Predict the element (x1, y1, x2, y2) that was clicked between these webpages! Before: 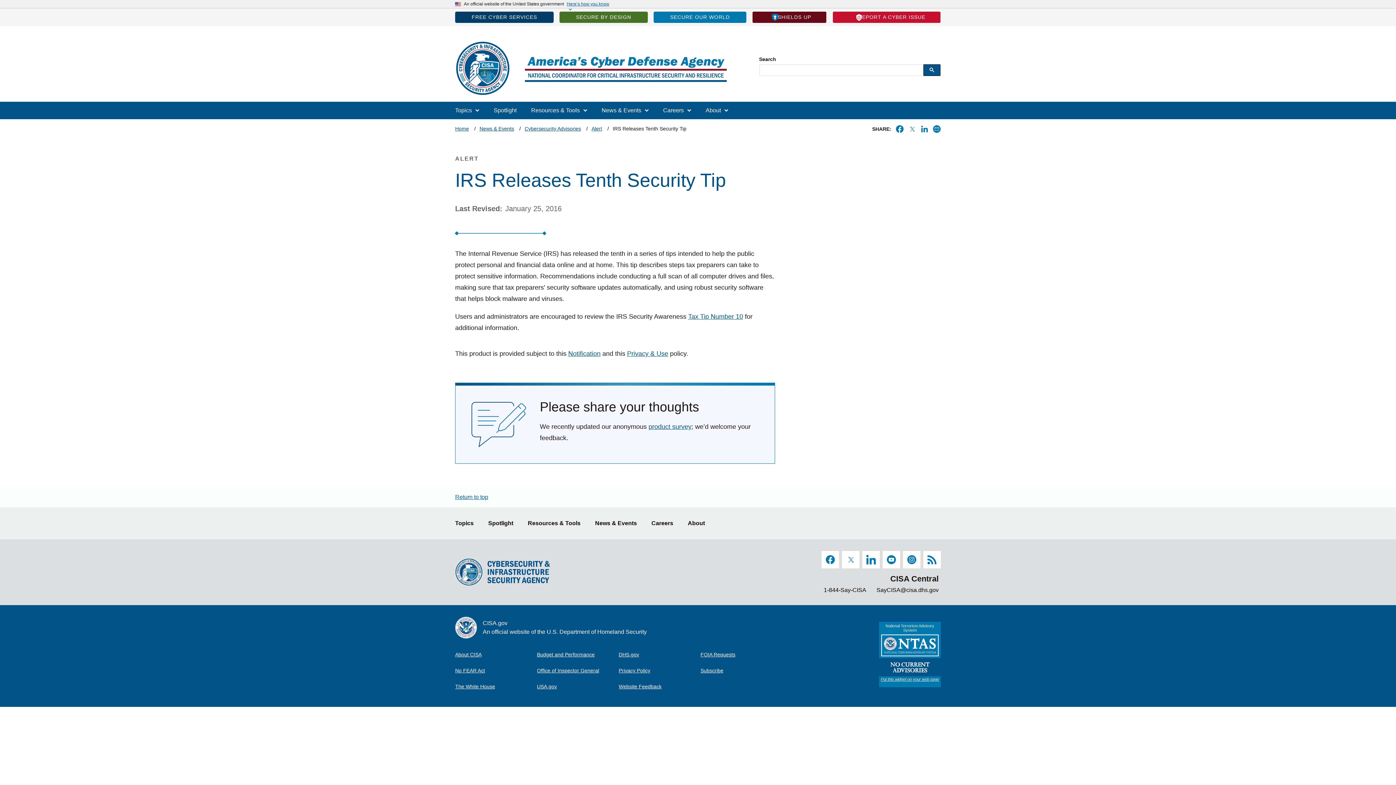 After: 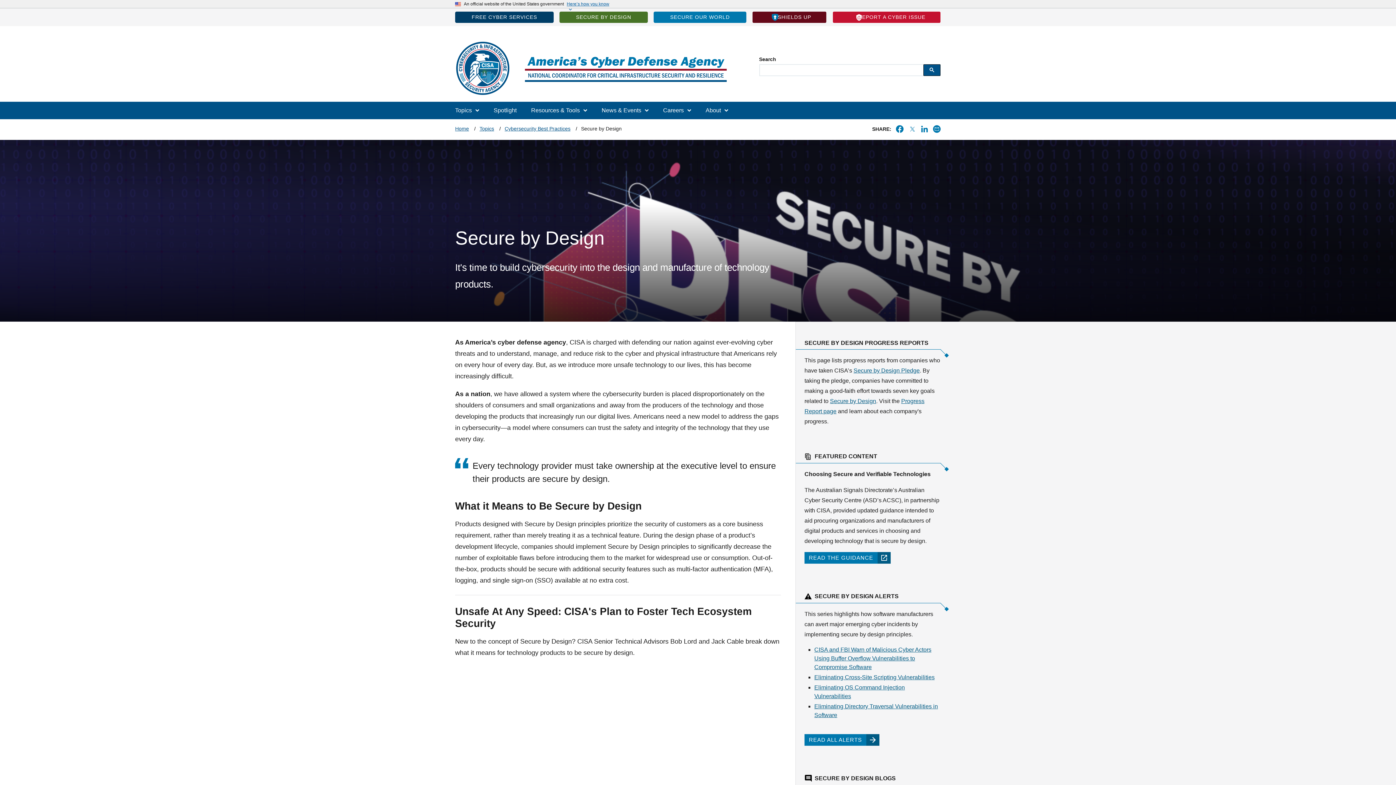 Action: bbox: (559, 11, 648, 22) label: SECURE BY DESIGN